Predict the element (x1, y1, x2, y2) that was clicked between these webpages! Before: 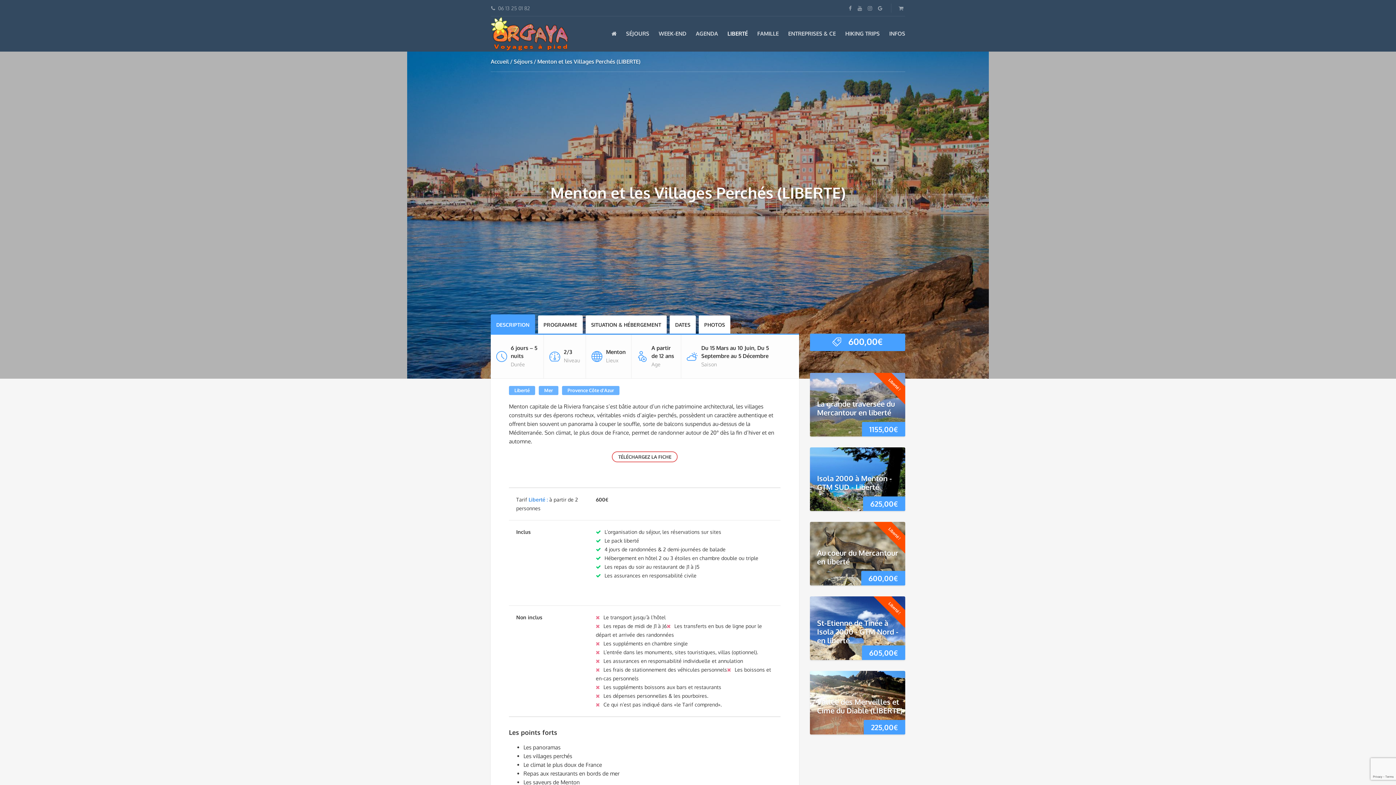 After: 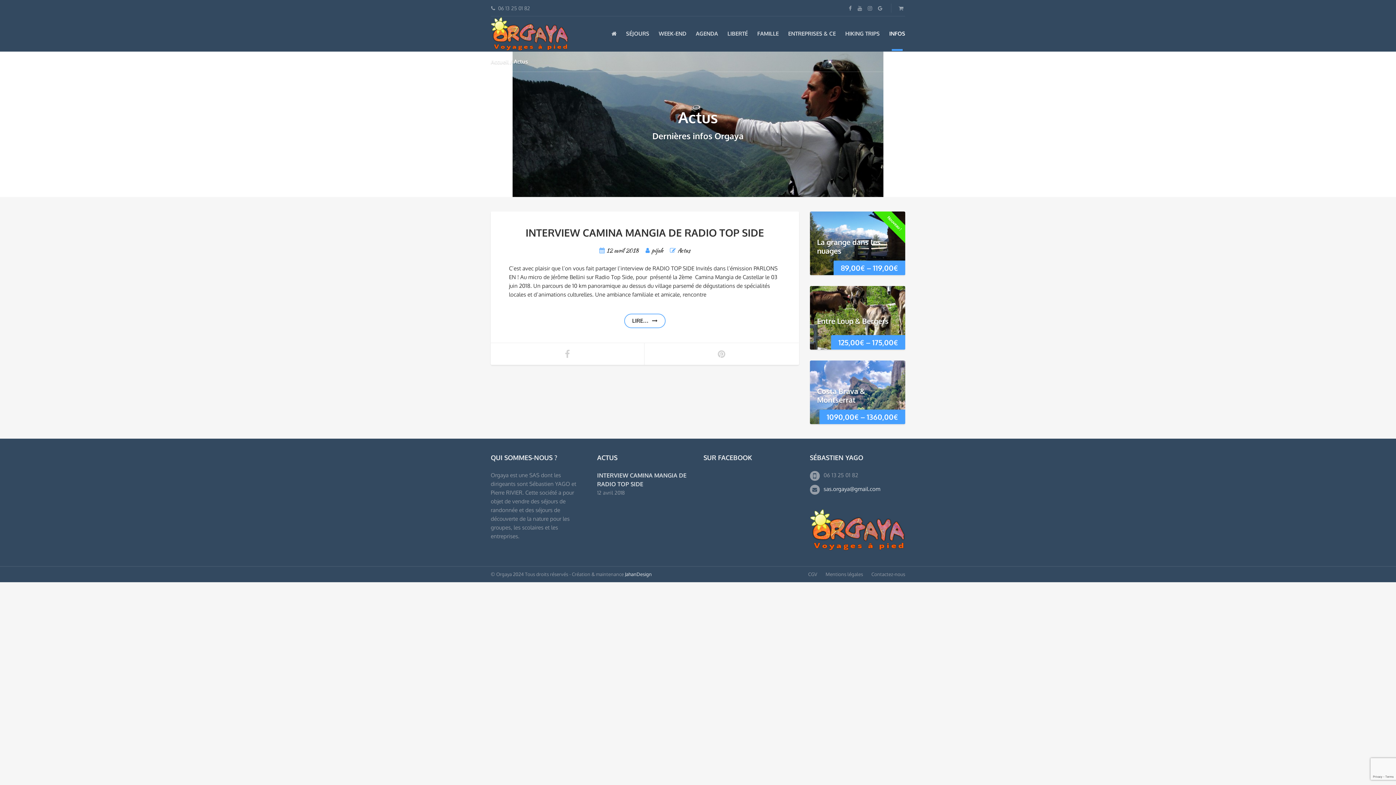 Action: label: INFOS bbox: (889, 30, 905, 37)